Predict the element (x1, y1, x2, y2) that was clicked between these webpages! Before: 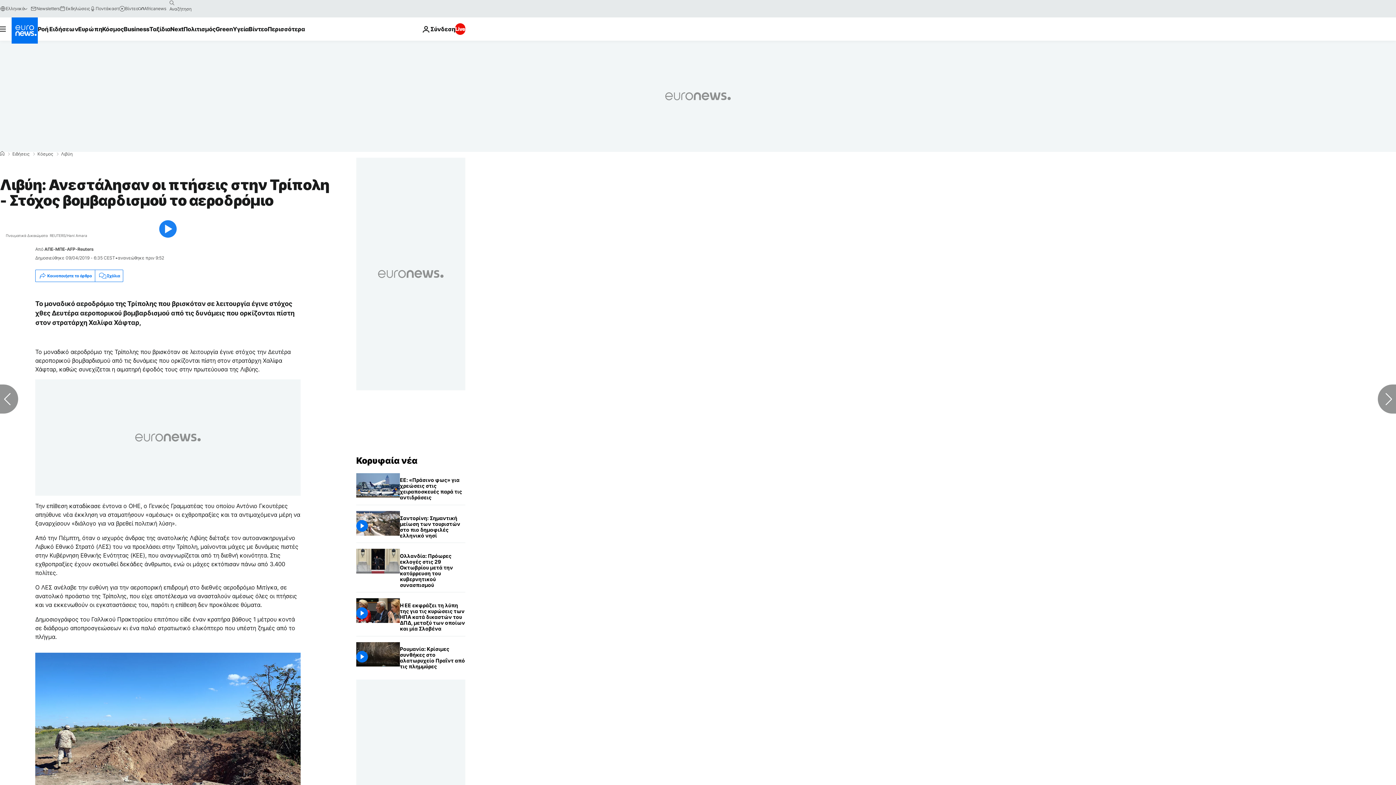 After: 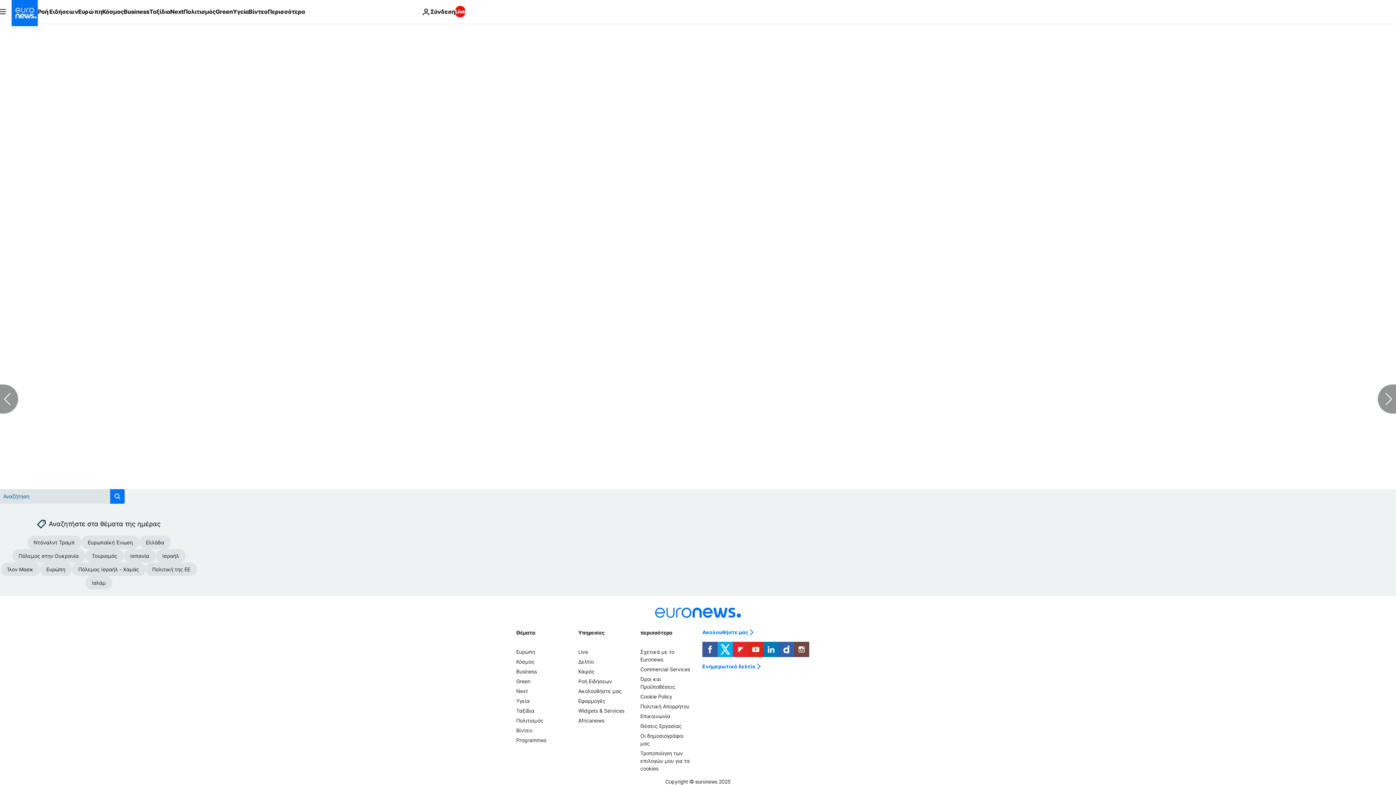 Action: bbox: (94, 270, 122, 281) label: Σχόλια